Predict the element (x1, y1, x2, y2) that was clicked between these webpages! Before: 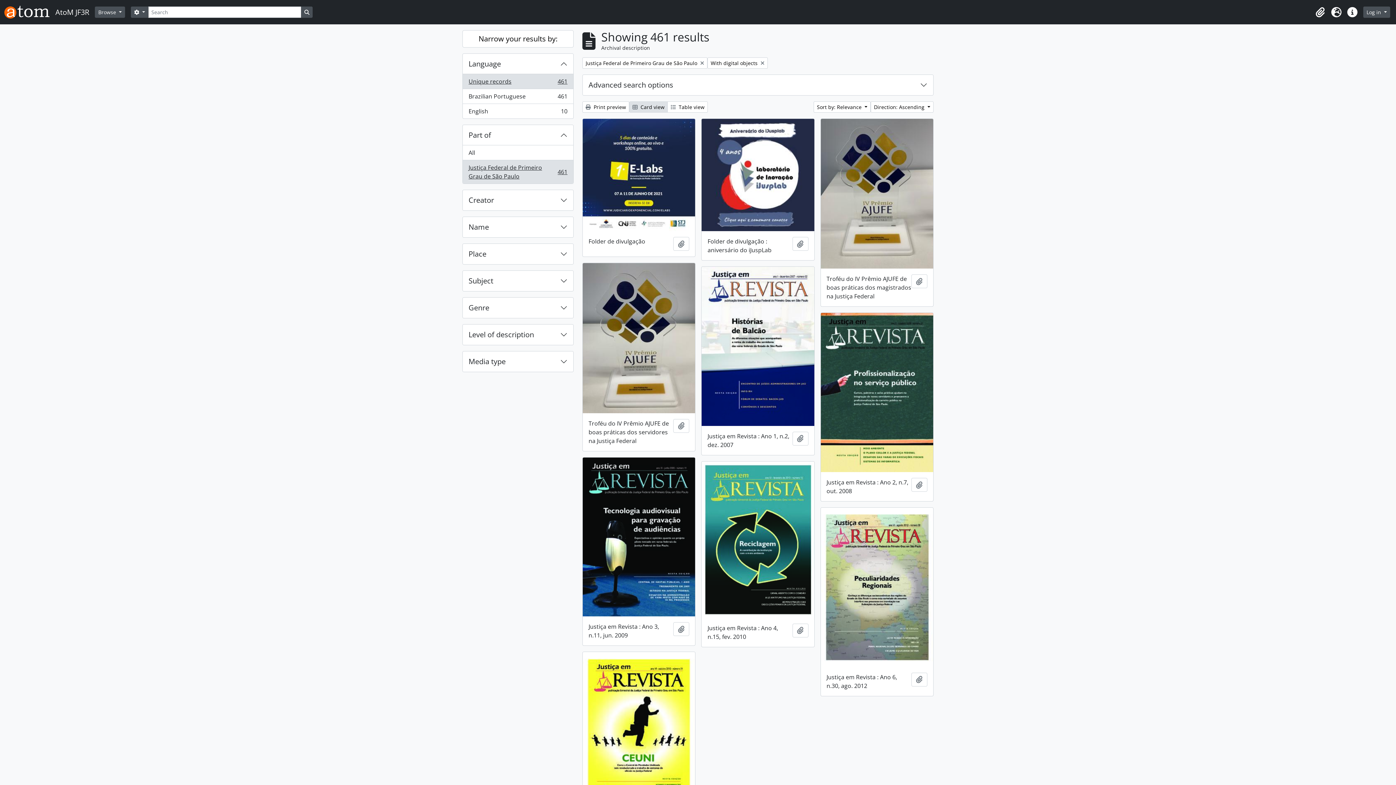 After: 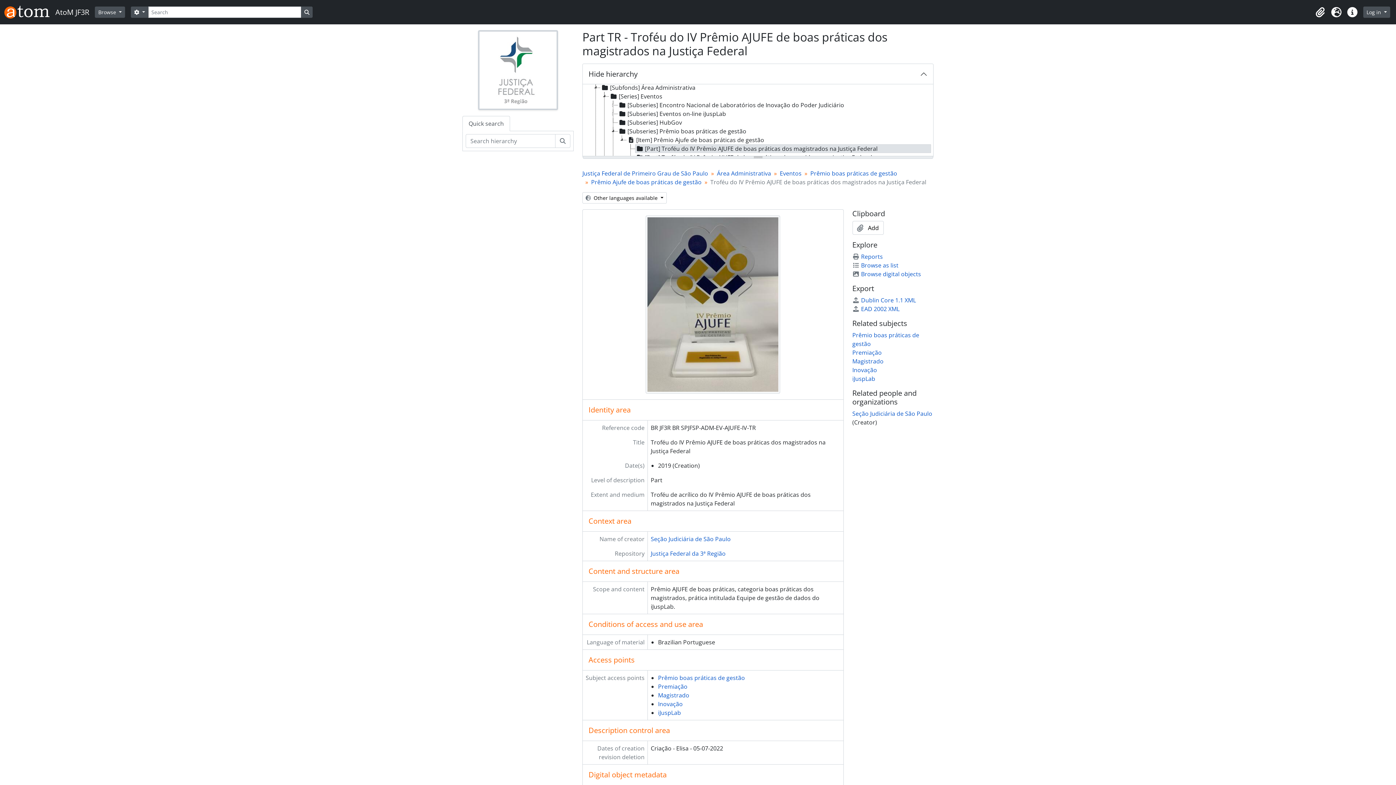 Action: bbox: (820, 118, 933, 268)